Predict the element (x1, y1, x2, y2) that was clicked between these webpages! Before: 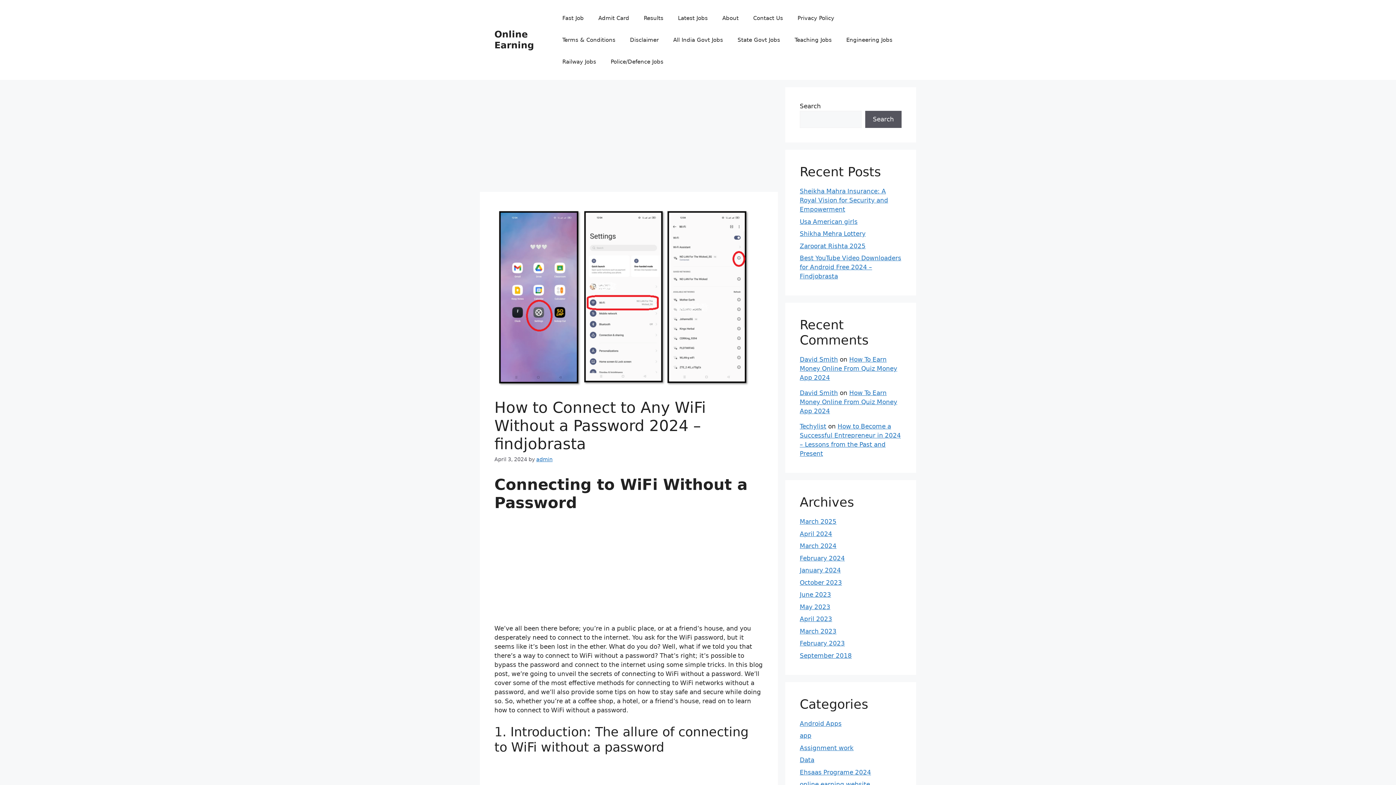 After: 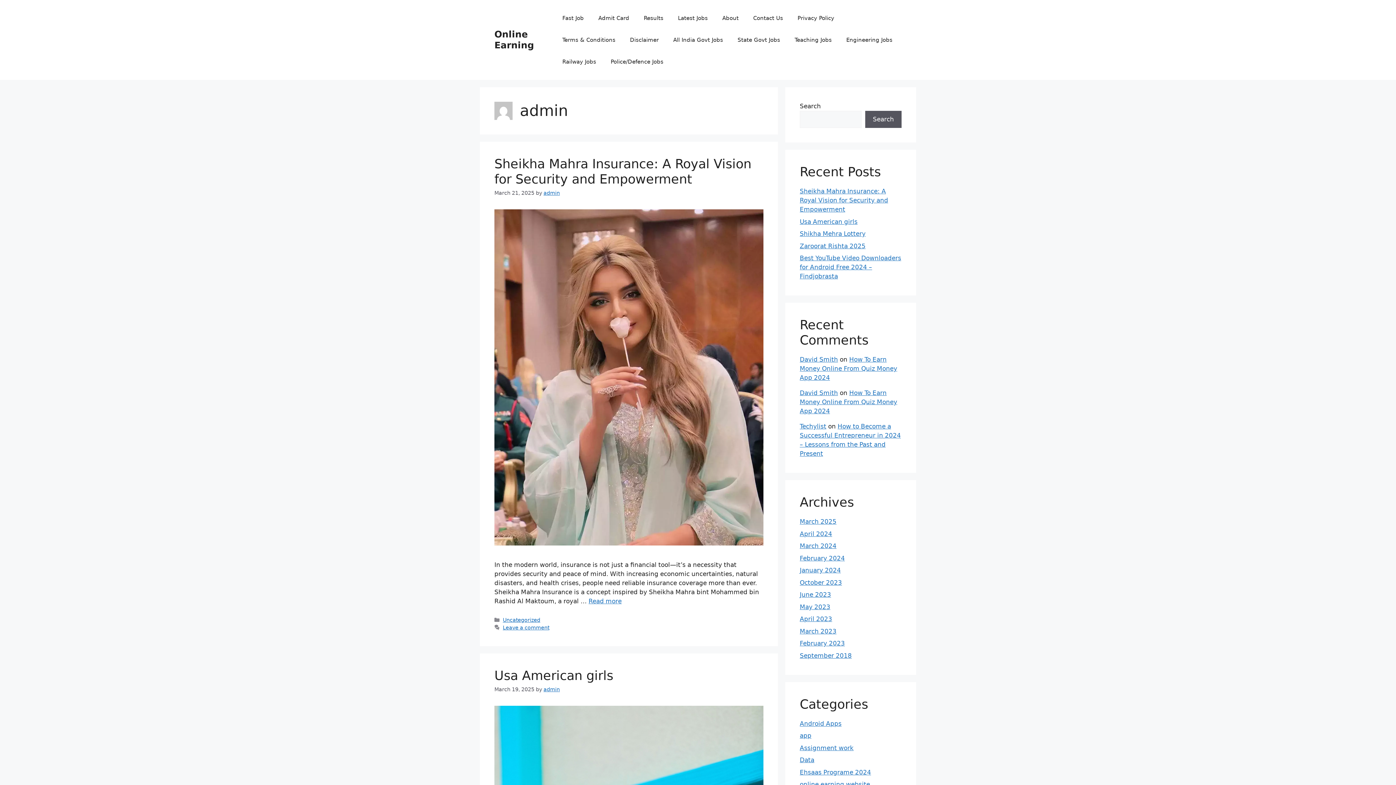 Action: label: admin bbox: (536, 456, 552, 462)